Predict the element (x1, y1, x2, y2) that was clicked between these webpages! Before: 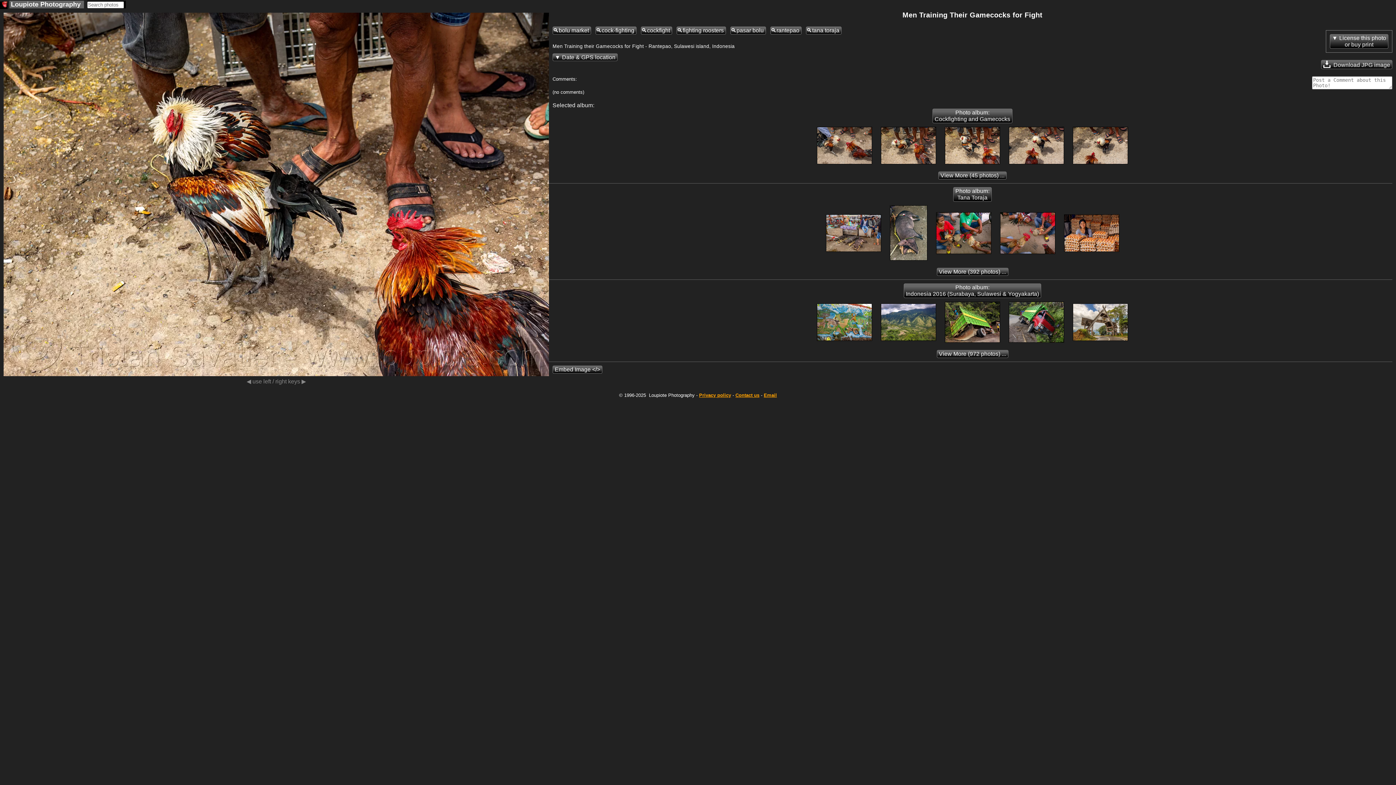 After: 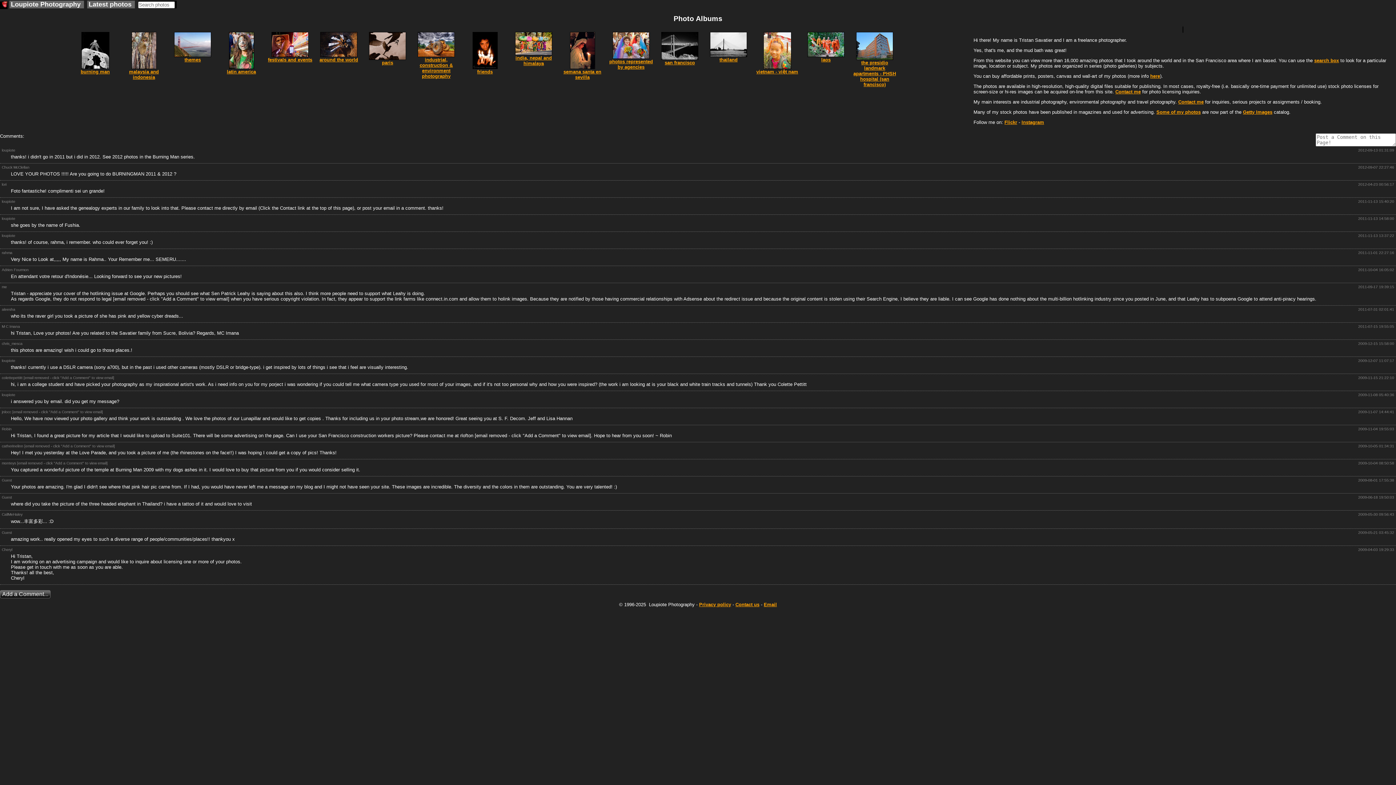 Action: bbox: (0, 1, 7, 9)